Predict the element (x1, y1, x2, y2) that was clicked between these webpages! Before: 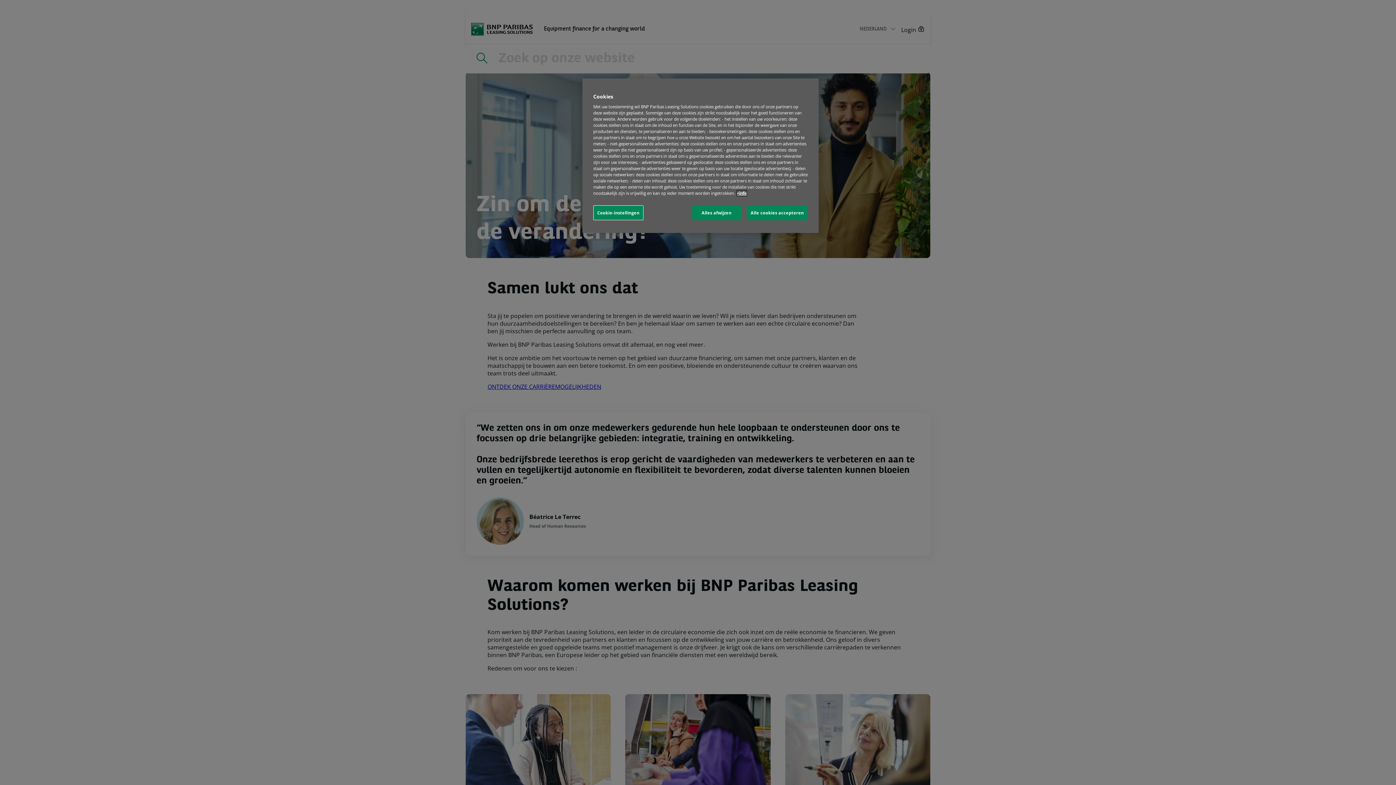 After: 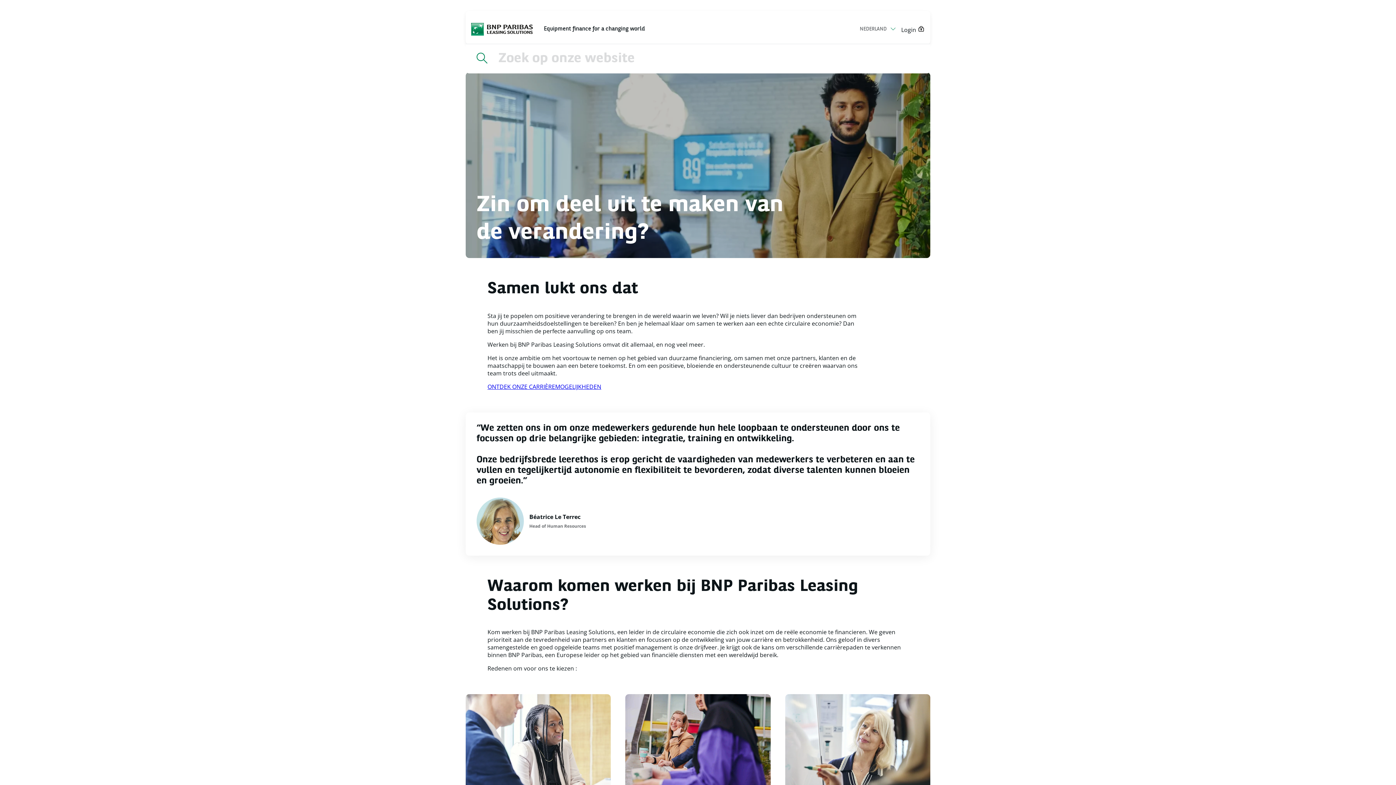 Action: label: Alle cookies accepteren bbox: (746, 205, 808, 220)